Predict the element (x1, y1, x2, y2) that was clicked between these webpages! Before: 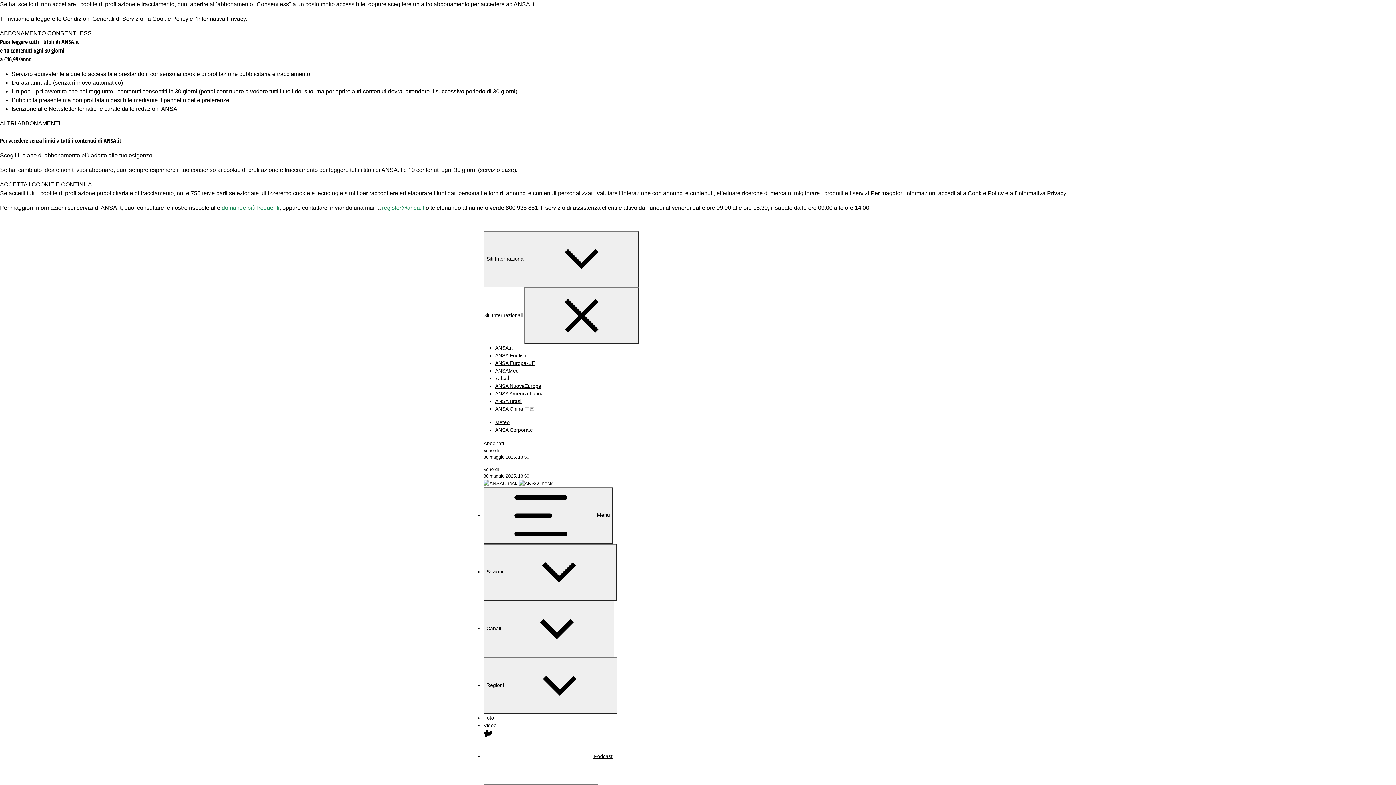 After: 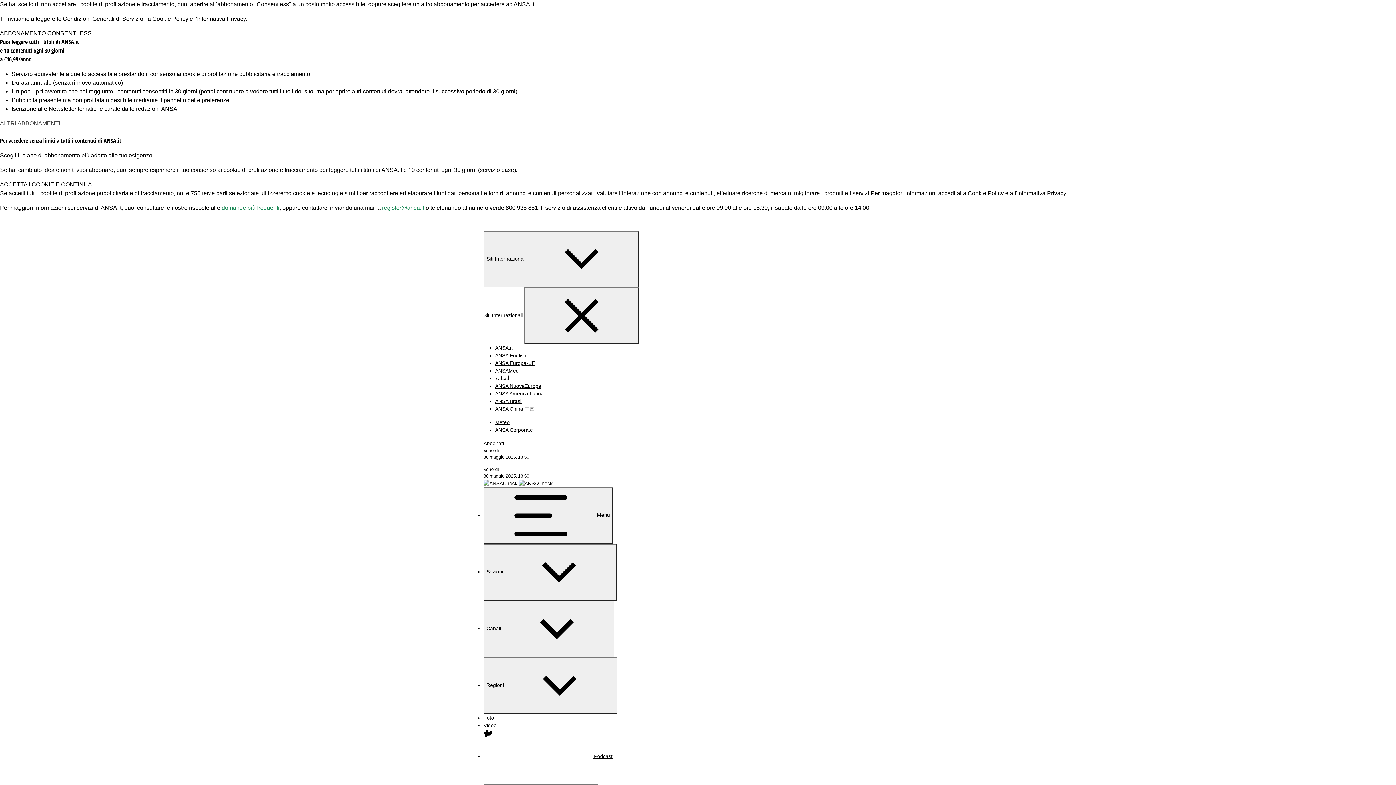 Action: bbox: (0, 120, 60, 126) label: ALTRI ABBONAMENTI